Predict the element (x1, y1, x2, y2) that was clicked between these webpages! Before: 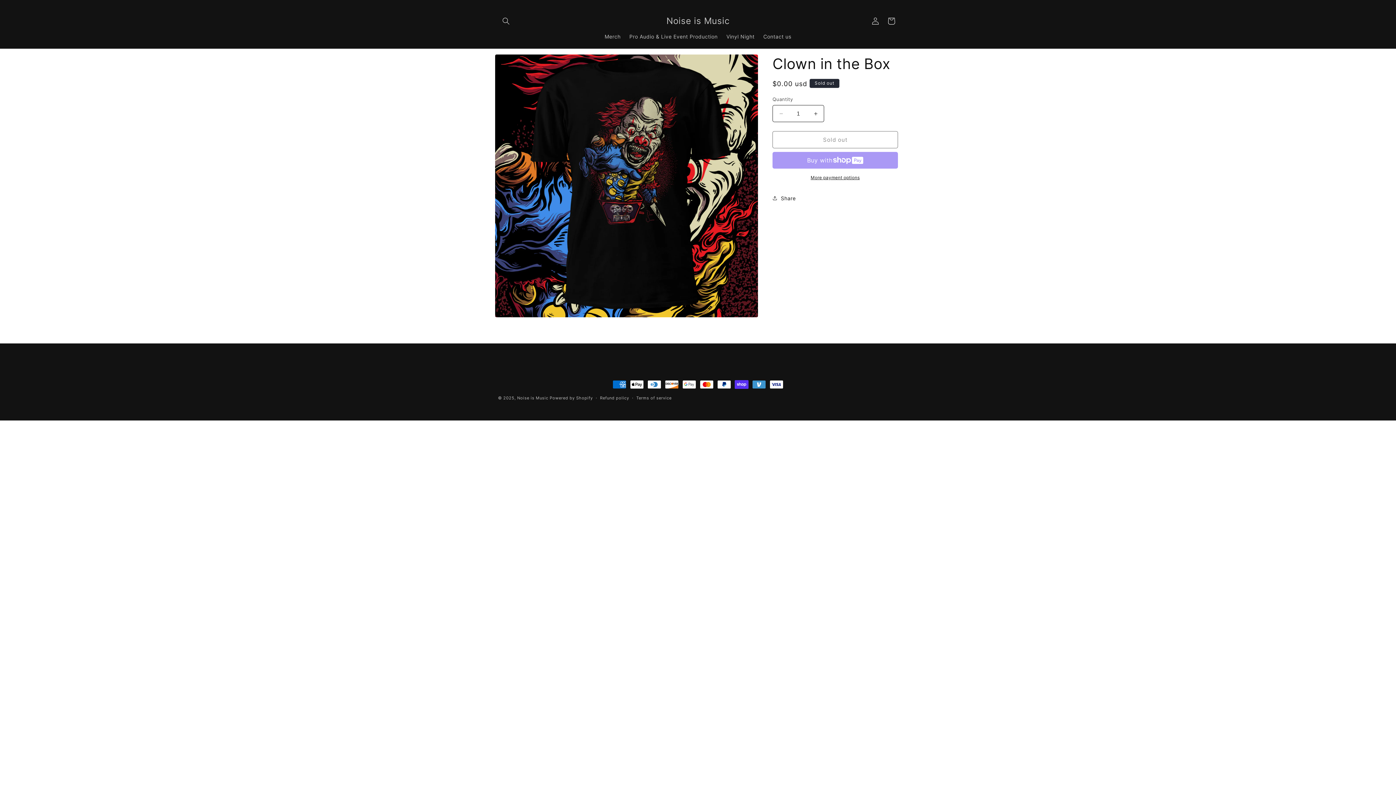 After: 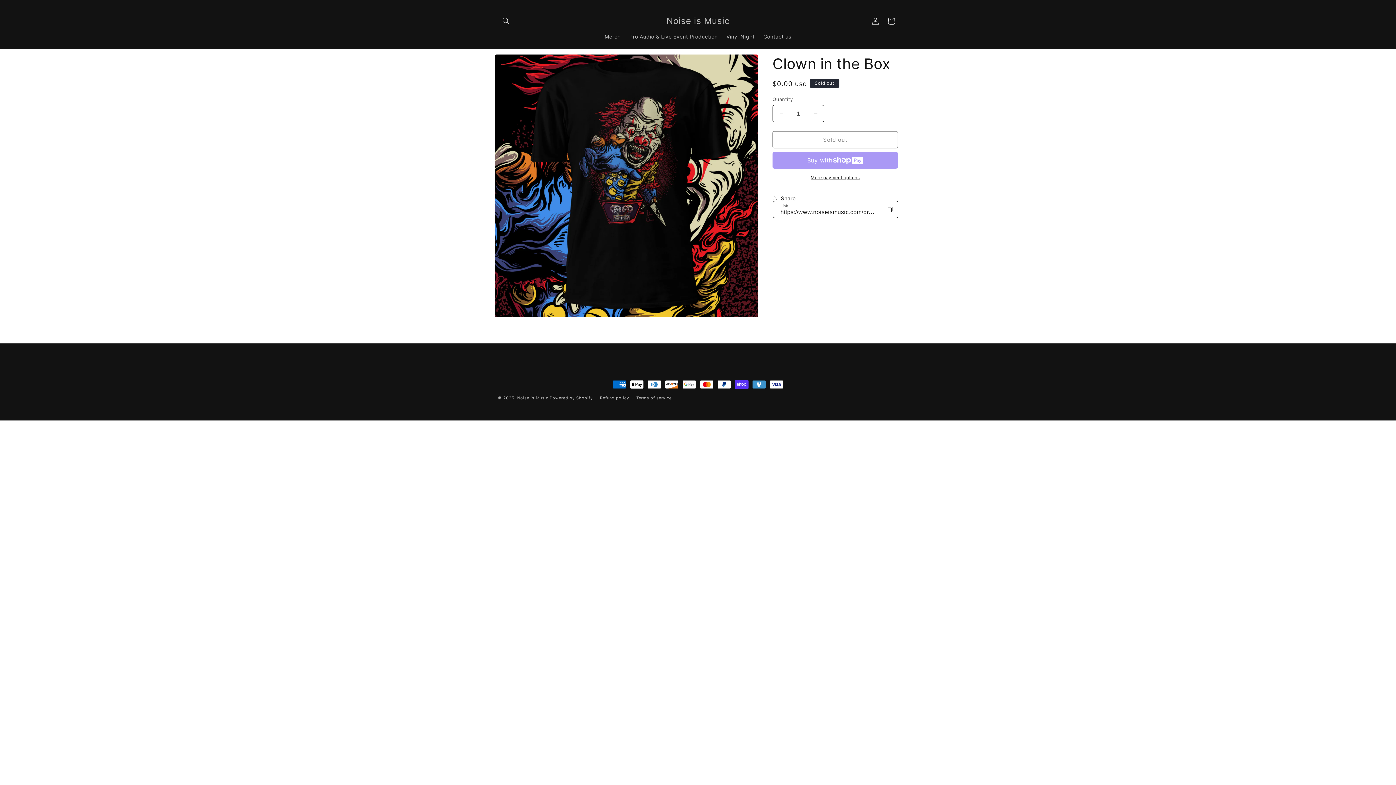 Action: label: Share bbox: (772, 190, 796, 206)